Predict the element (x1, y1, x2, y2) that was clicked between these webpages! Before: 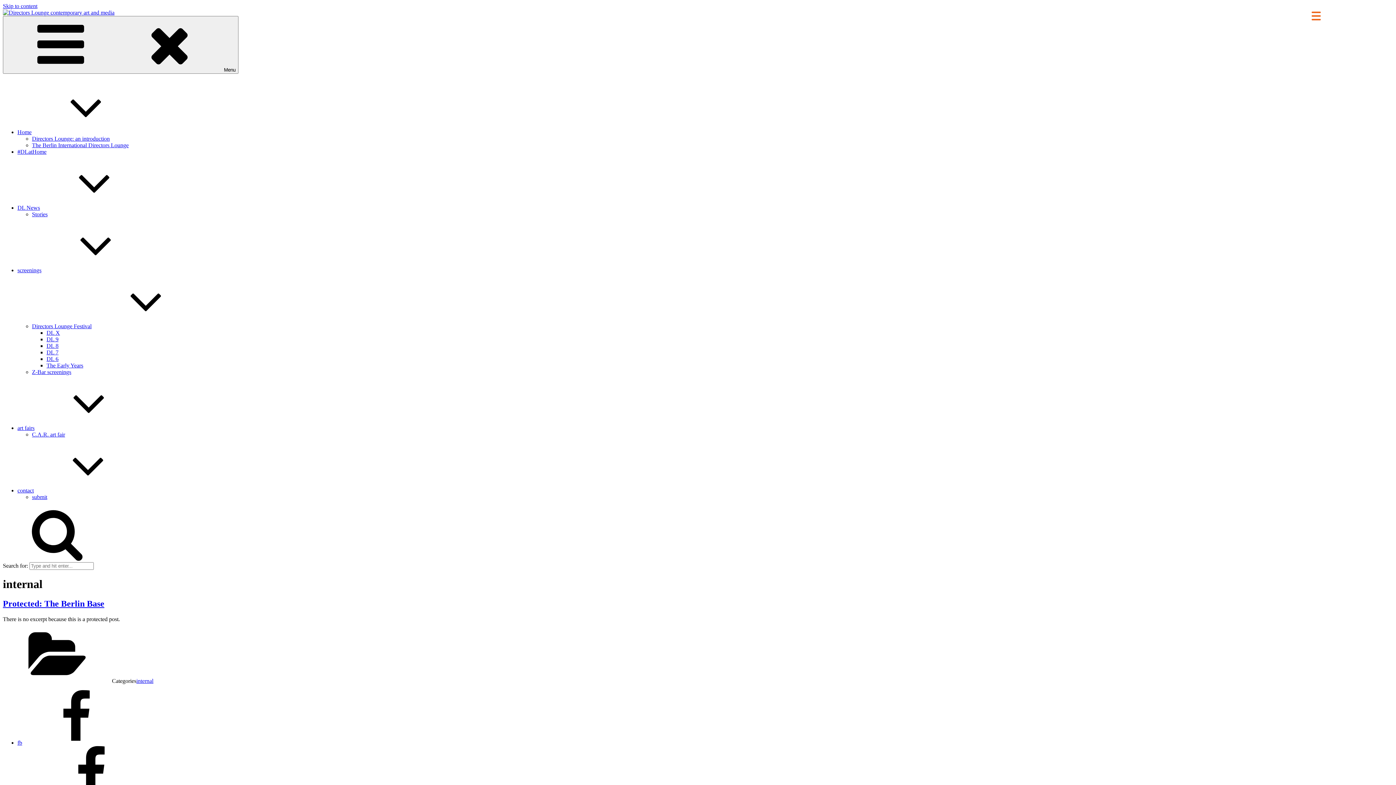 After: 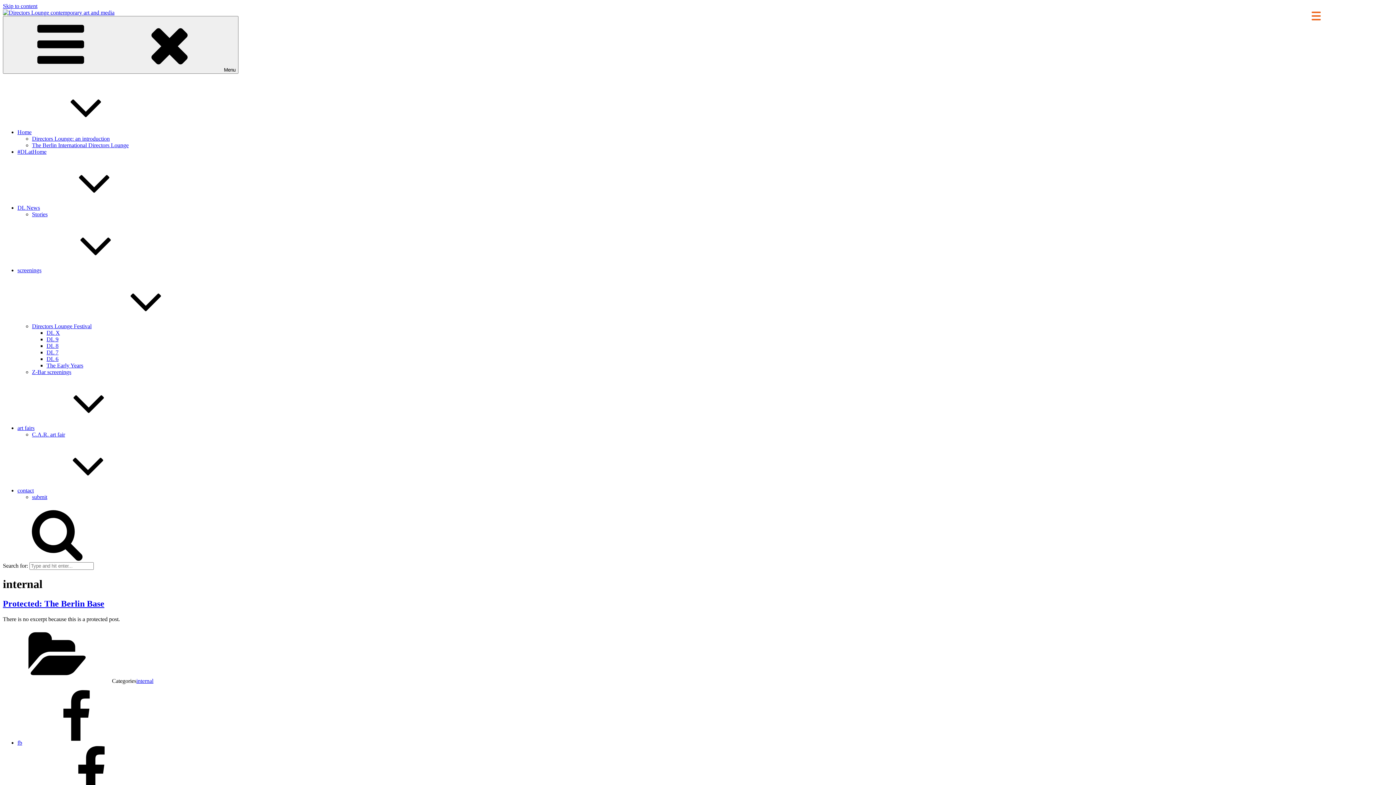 Action: bbox: (17, 739, 131, 746) label: fb